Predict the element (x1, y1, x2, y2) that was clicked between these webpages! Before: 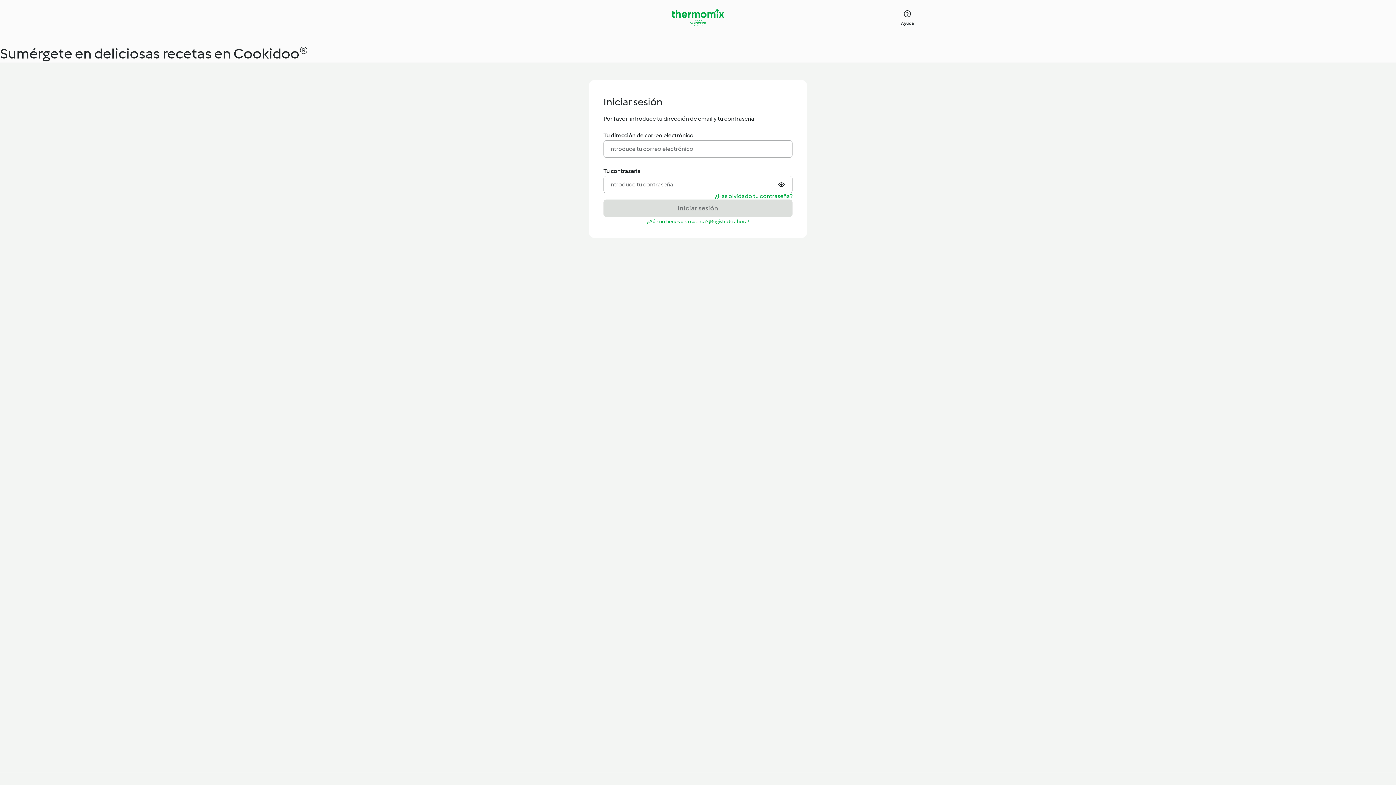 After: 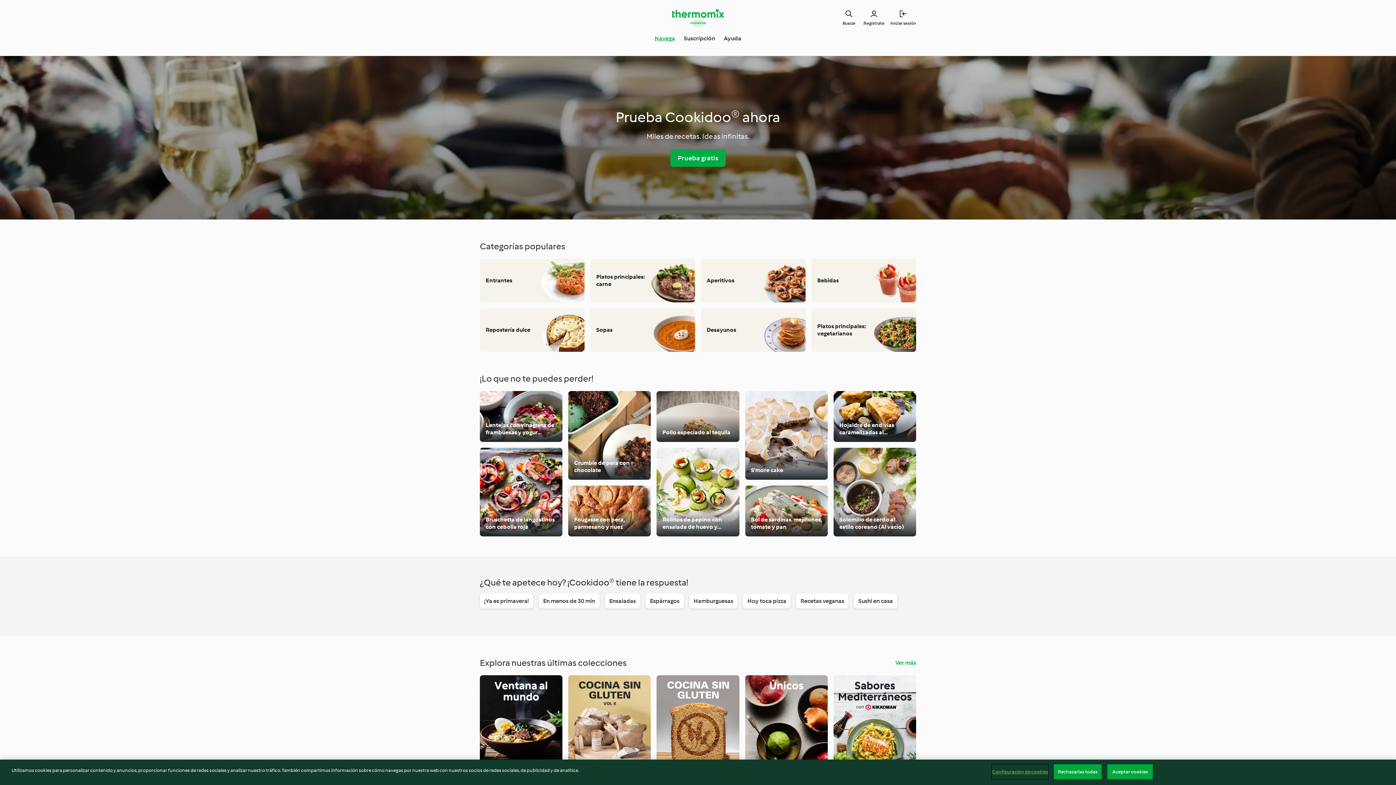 Action: label: Link to the home page bbox: (672, 8, 724, 26)